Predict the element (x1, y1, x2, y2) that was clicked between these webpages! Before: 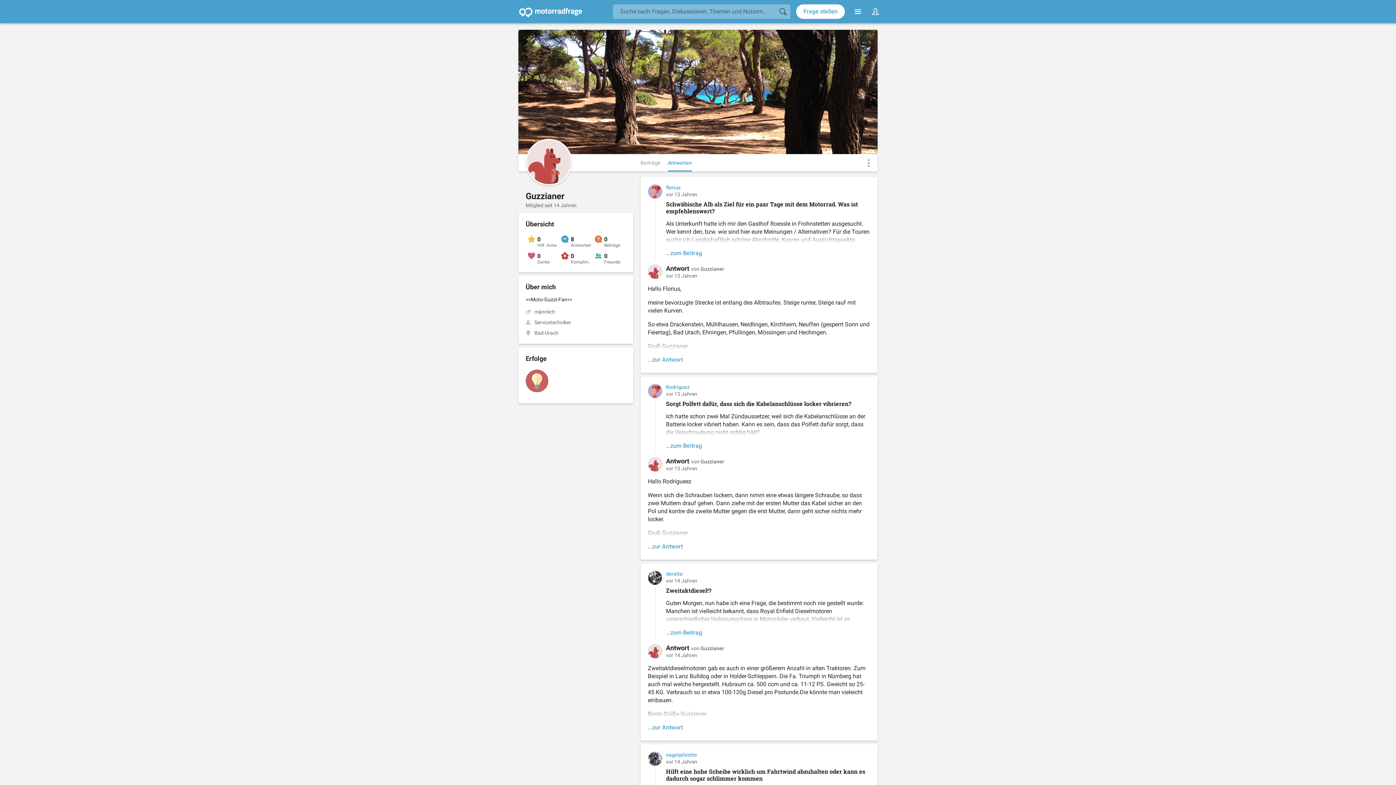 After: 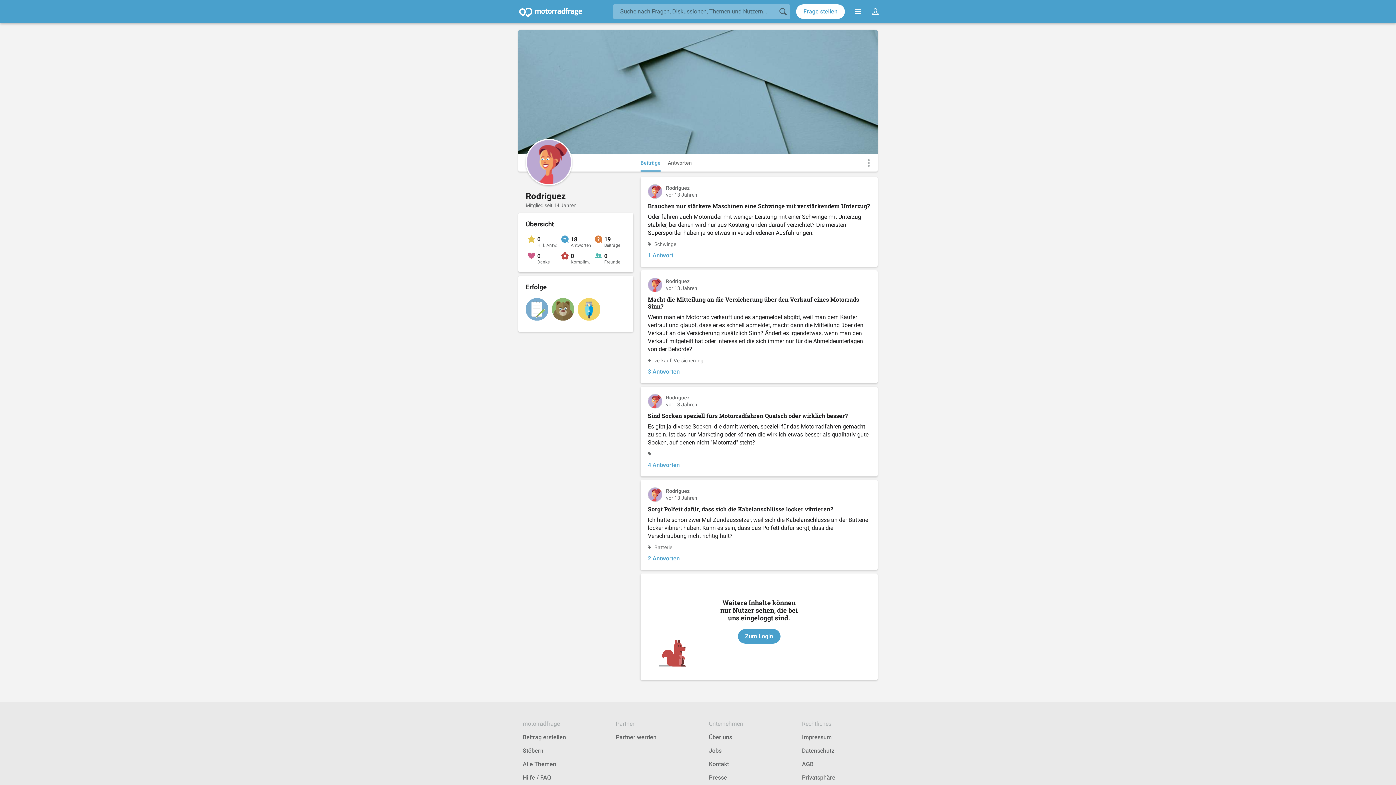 Action: label: Rodriguez bbox: (666, 384, 689, 390)